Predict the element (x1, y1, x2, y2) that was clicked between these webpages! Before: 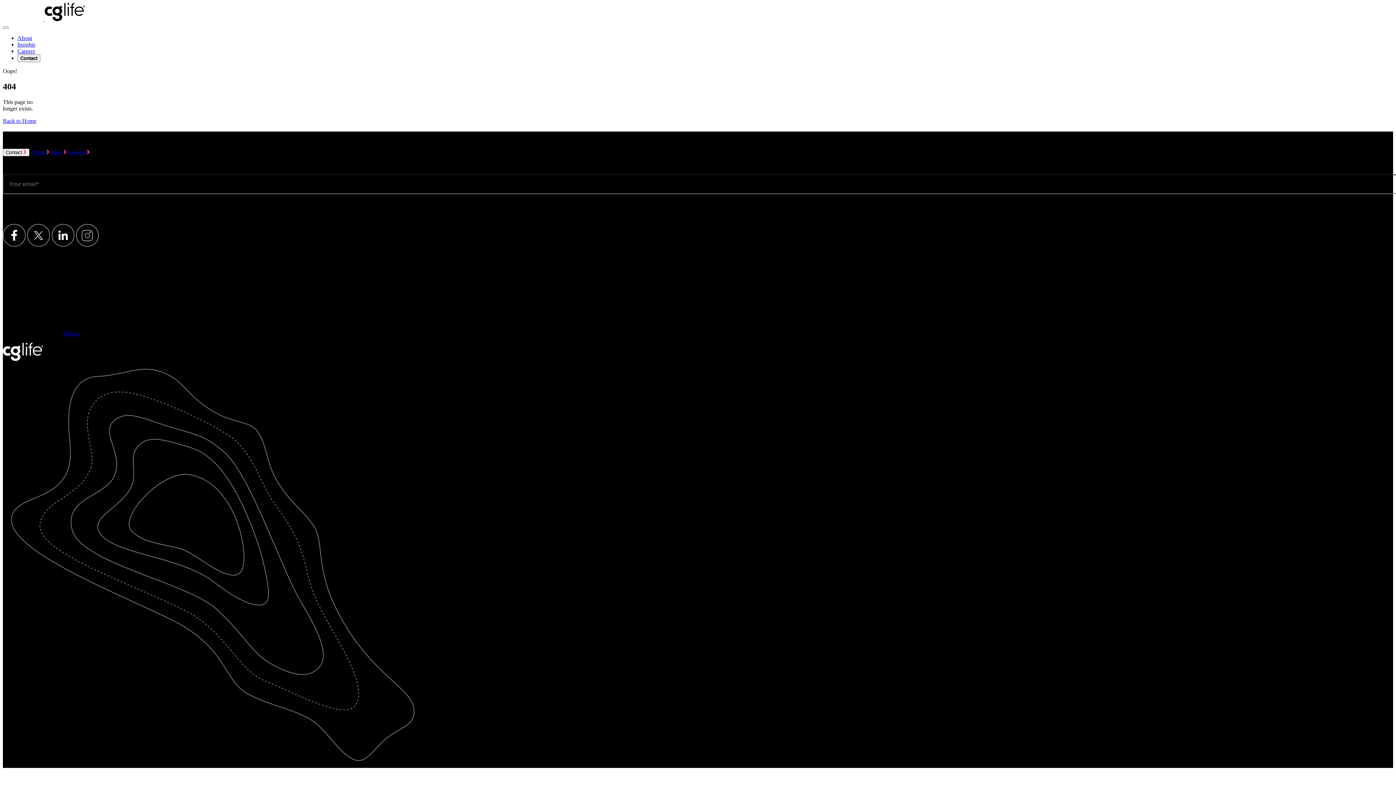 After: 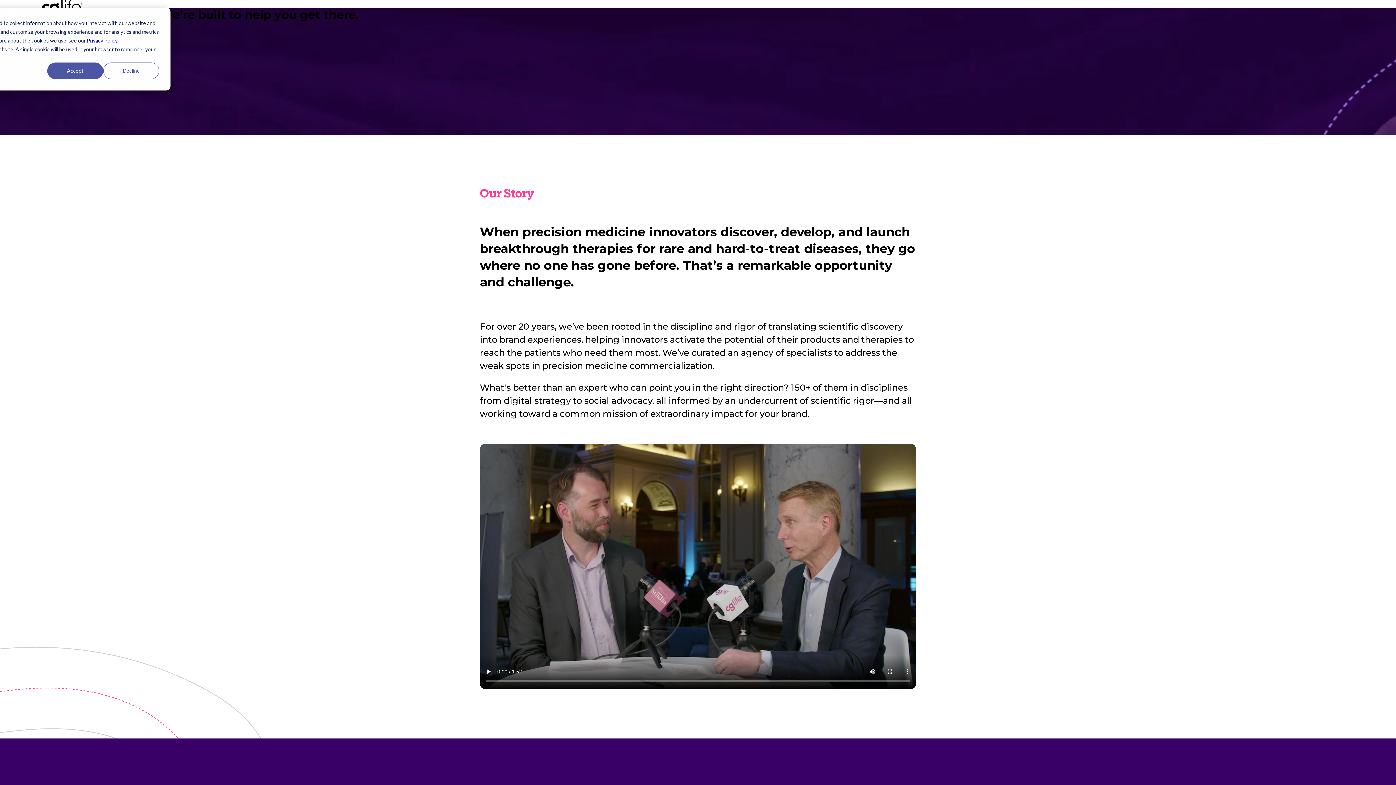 Action: bbox: (17, 34, 32, 41) label: About